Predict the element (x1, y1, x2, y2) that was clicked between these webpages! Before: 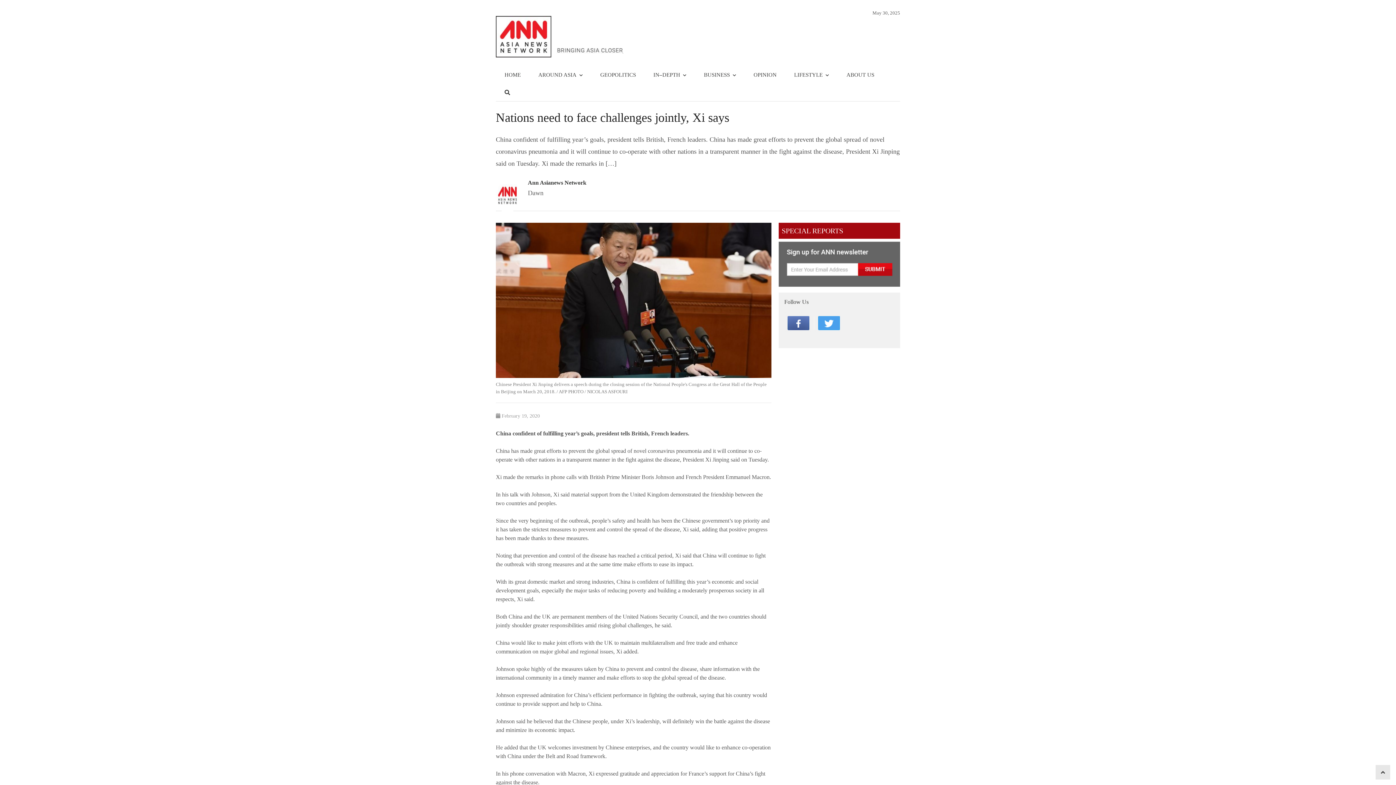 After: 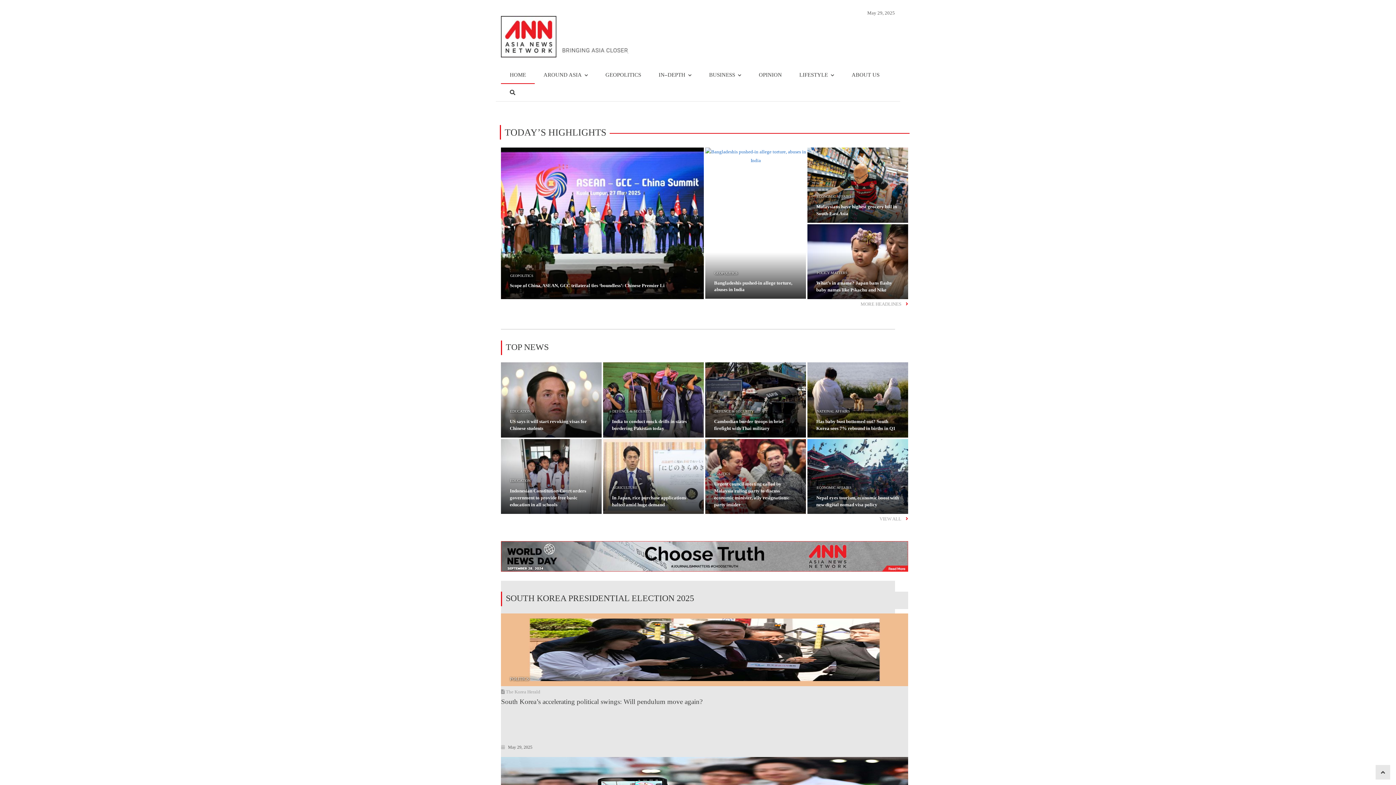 Action: bbox: (496, 16, 665, 57)